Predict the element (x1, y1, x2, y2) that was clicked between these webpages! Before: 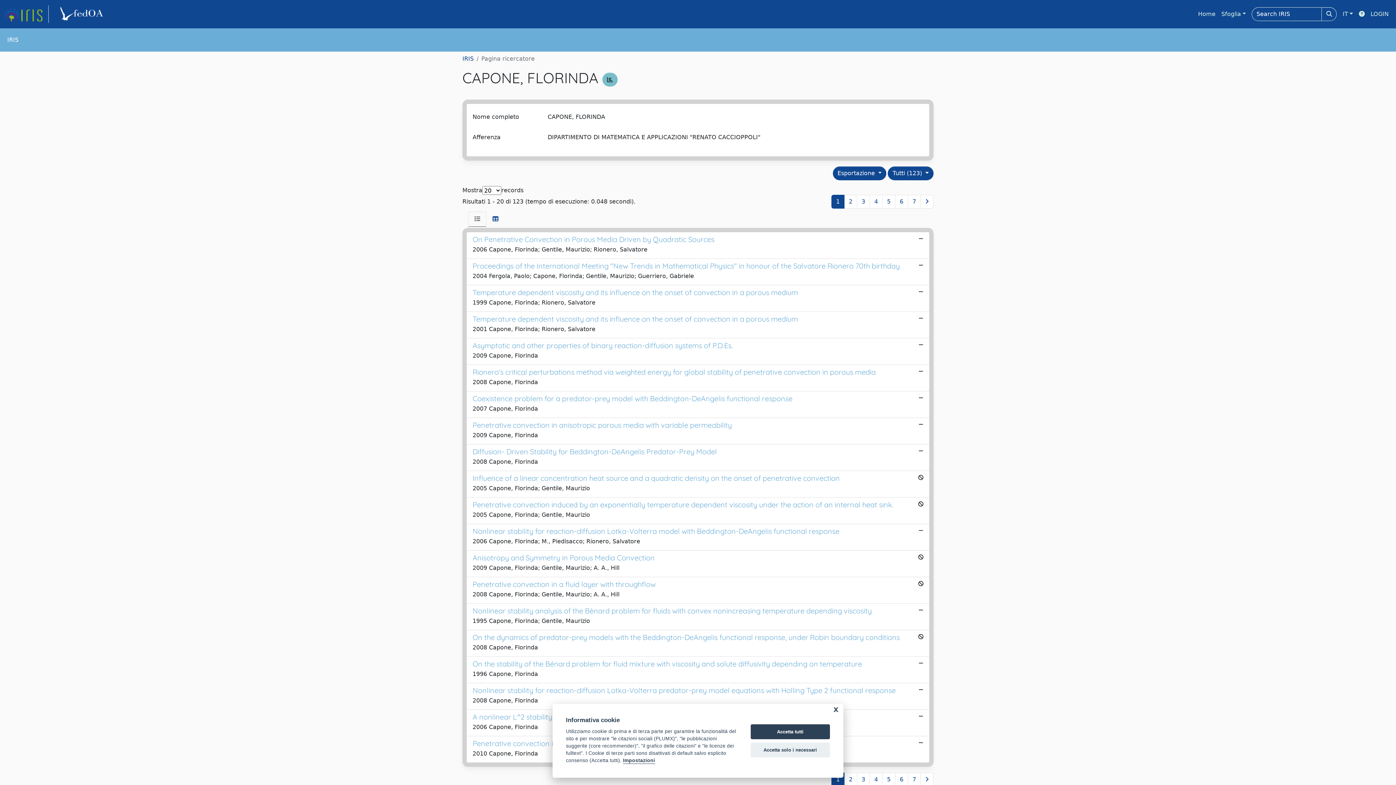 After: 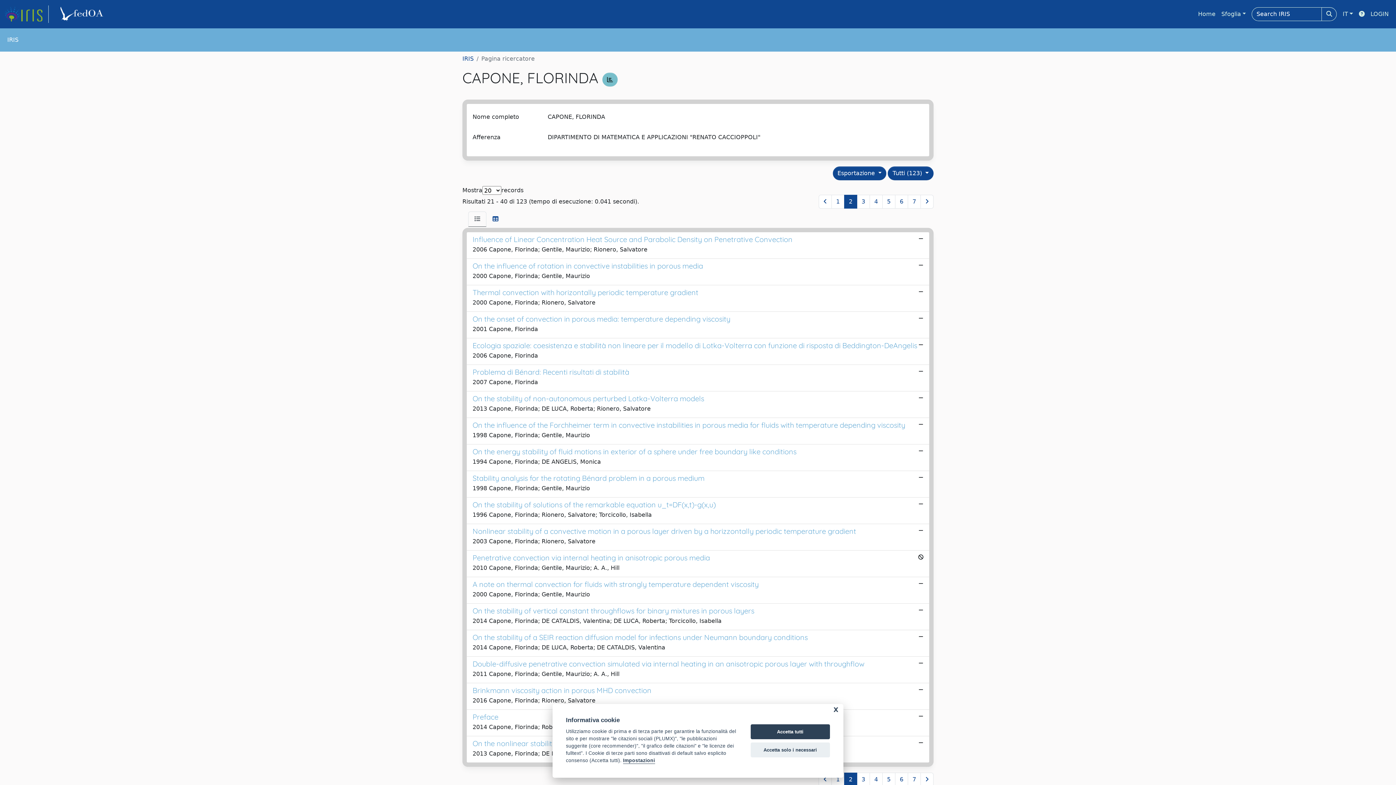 Action: bbox: (920, 194, 933, 208)